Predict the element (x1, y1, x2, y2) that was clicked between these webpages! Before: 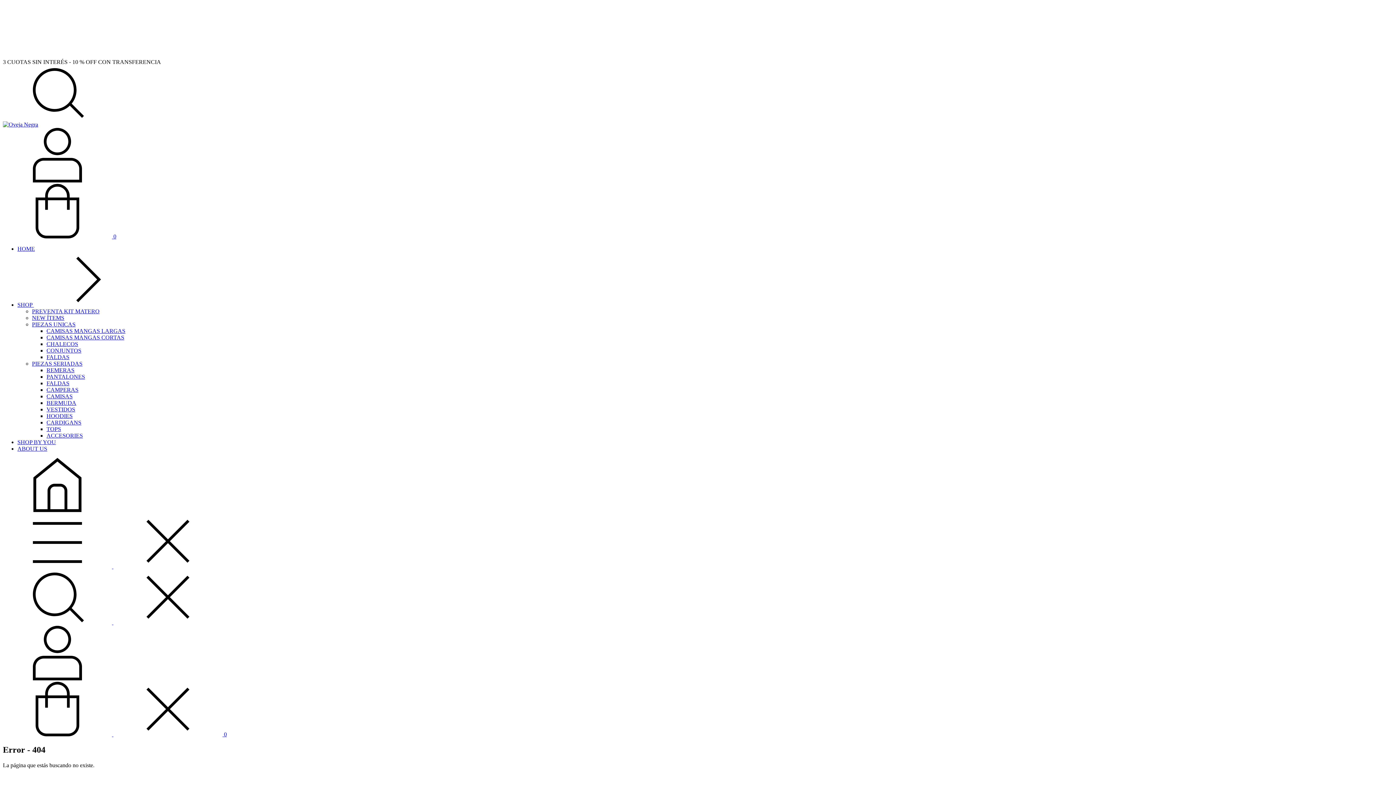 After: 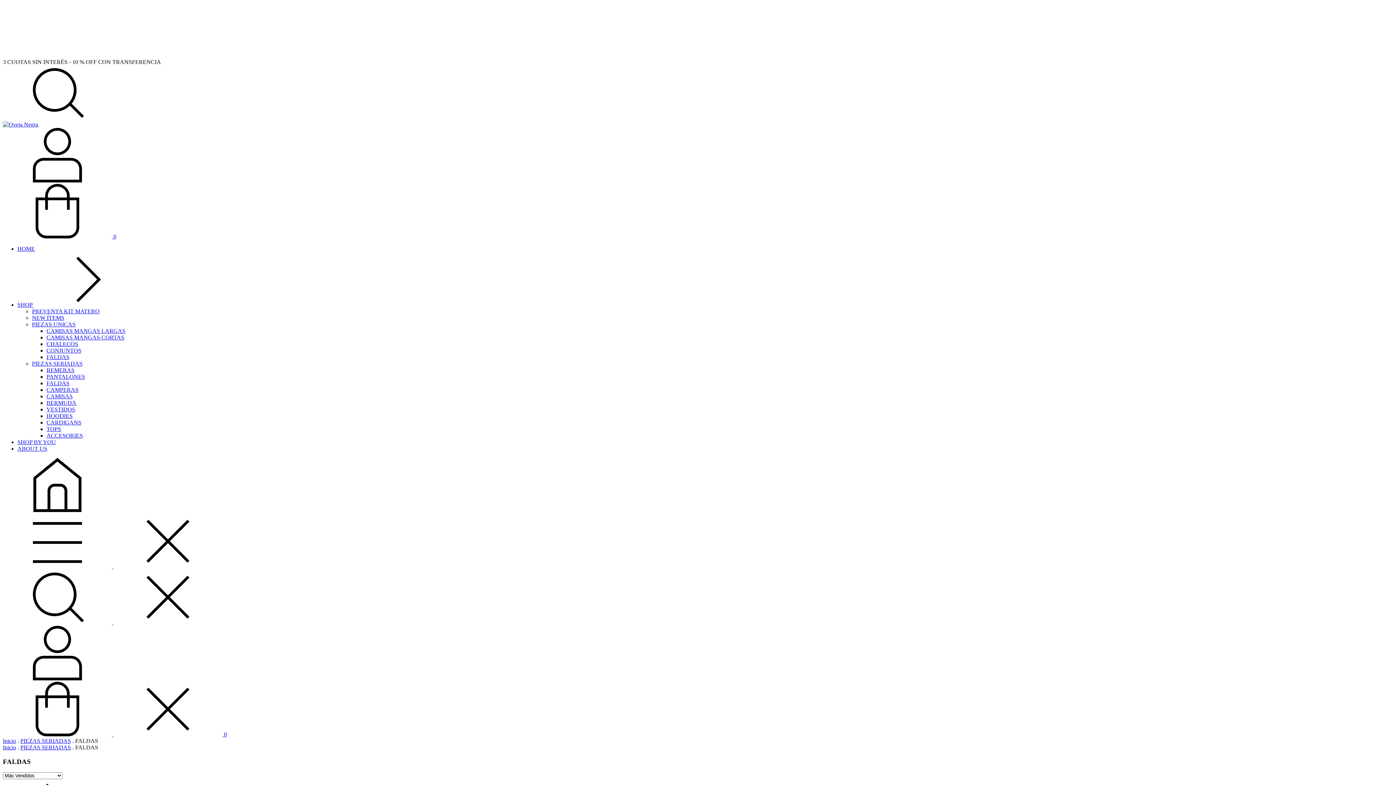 Action: label: FALDAS bbox: (46, 380, 69, 386)